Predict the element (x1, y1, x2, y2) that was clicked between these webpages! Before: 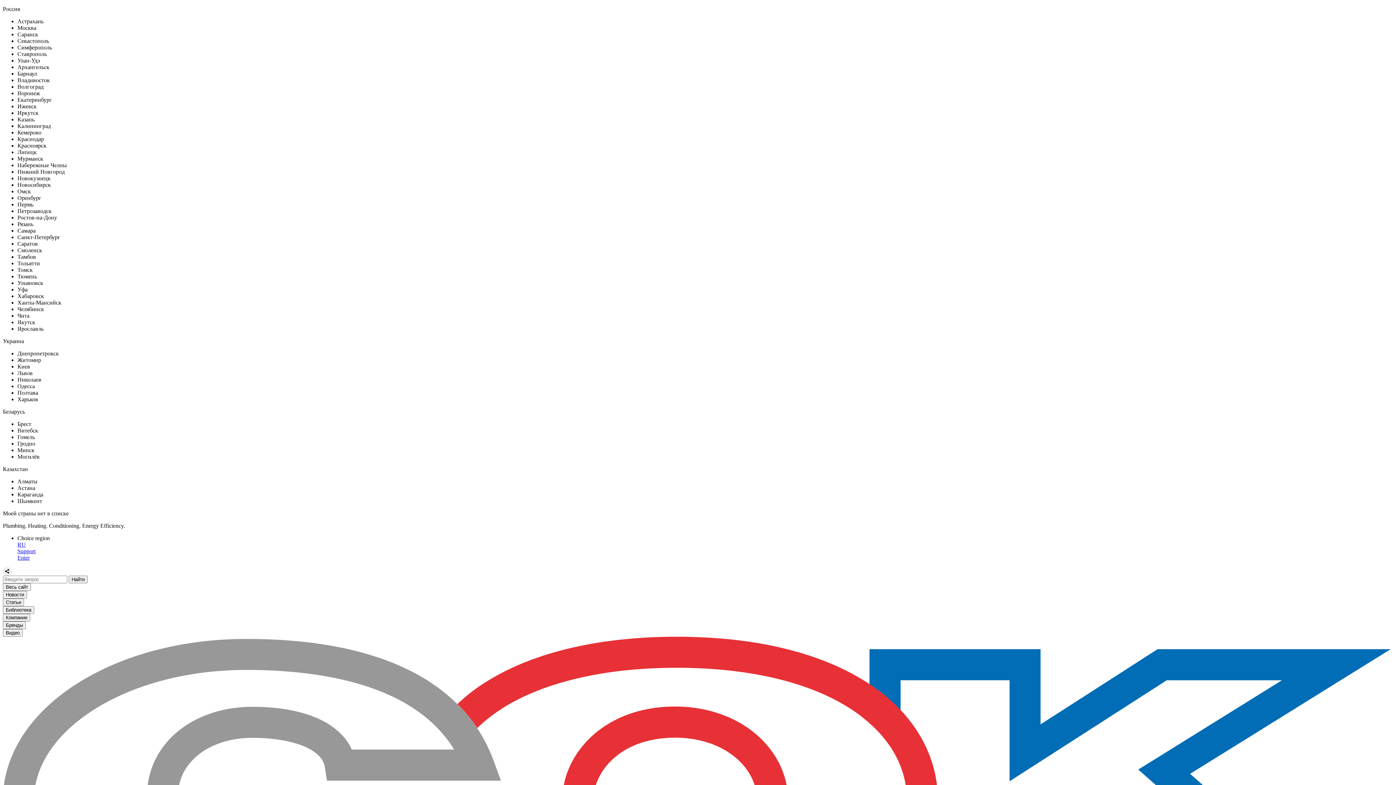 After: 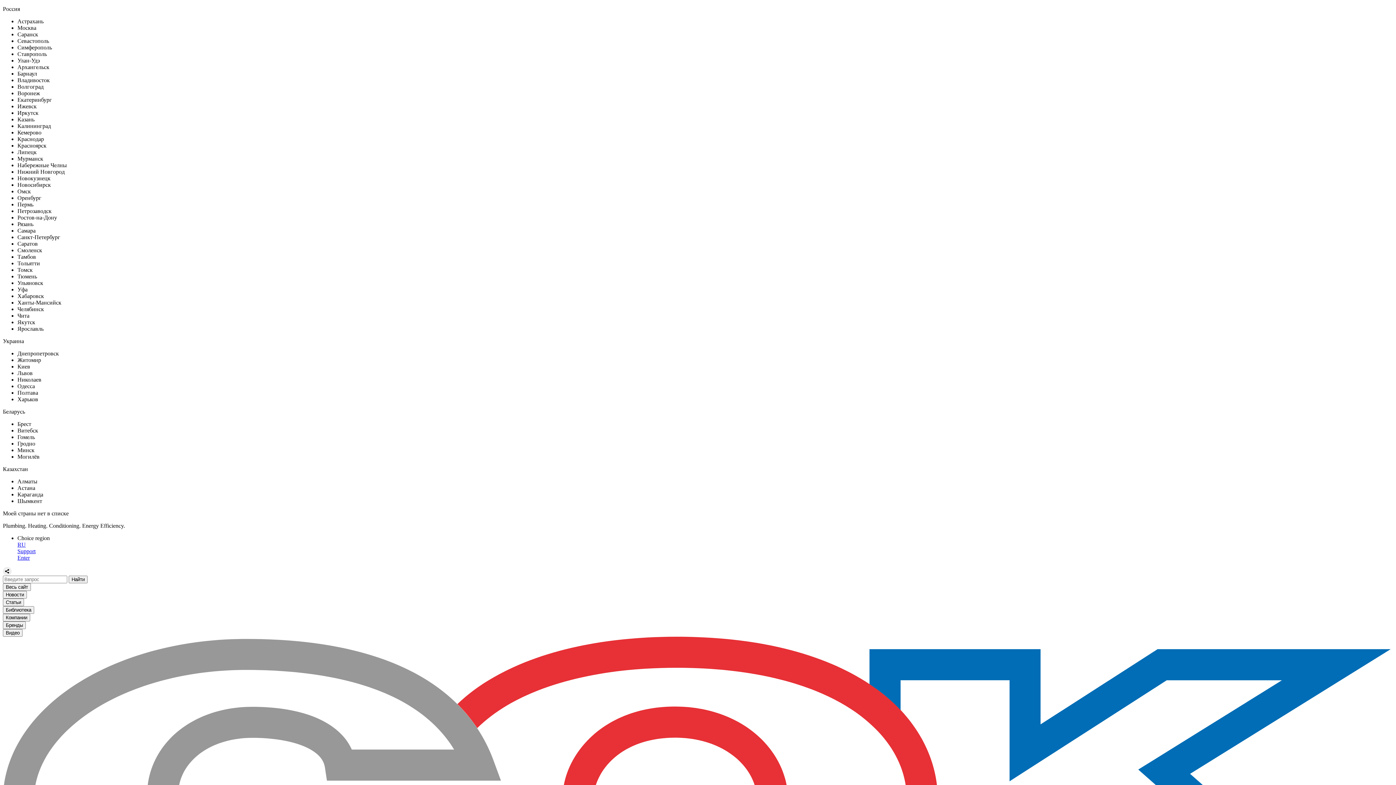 Action: bbox: (17, 57, 40, 63) label: Улан-Удэ